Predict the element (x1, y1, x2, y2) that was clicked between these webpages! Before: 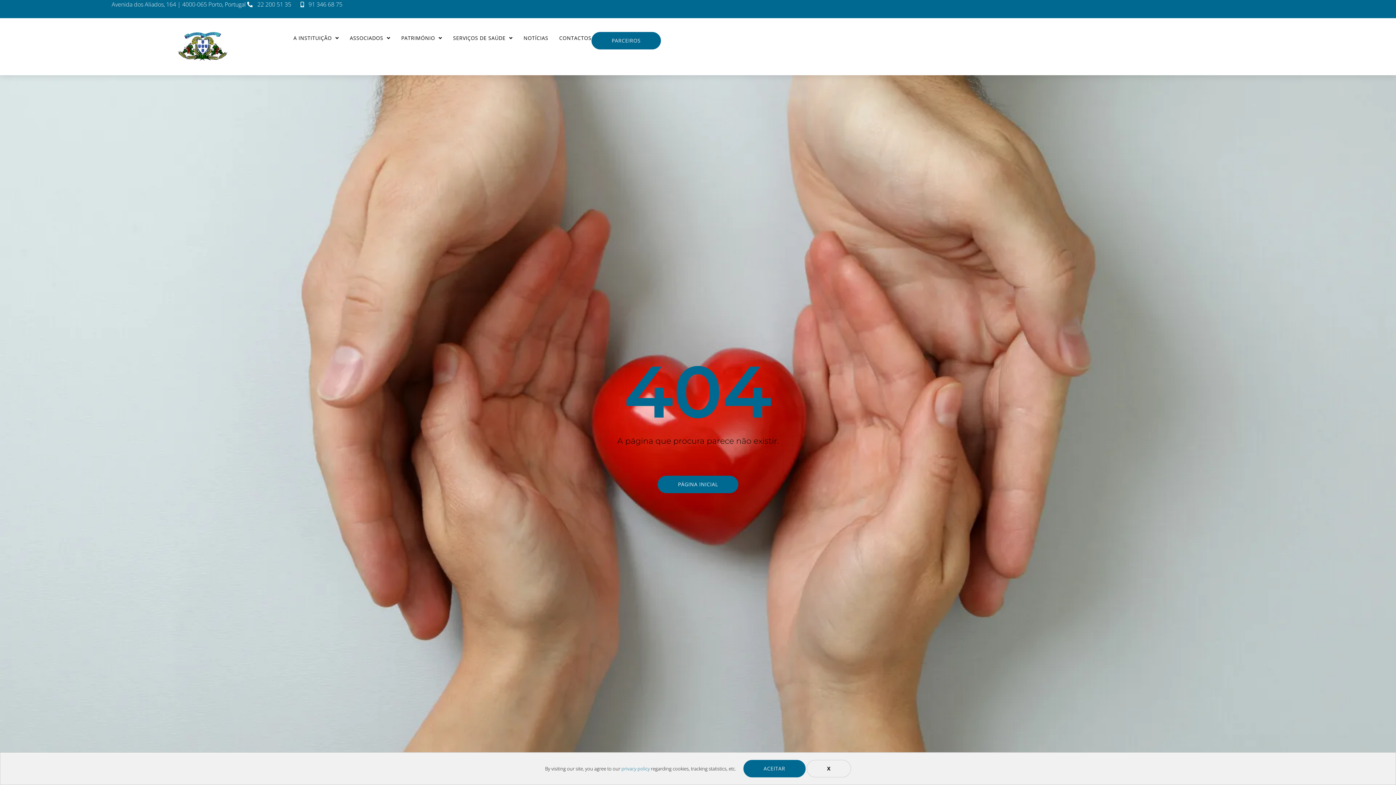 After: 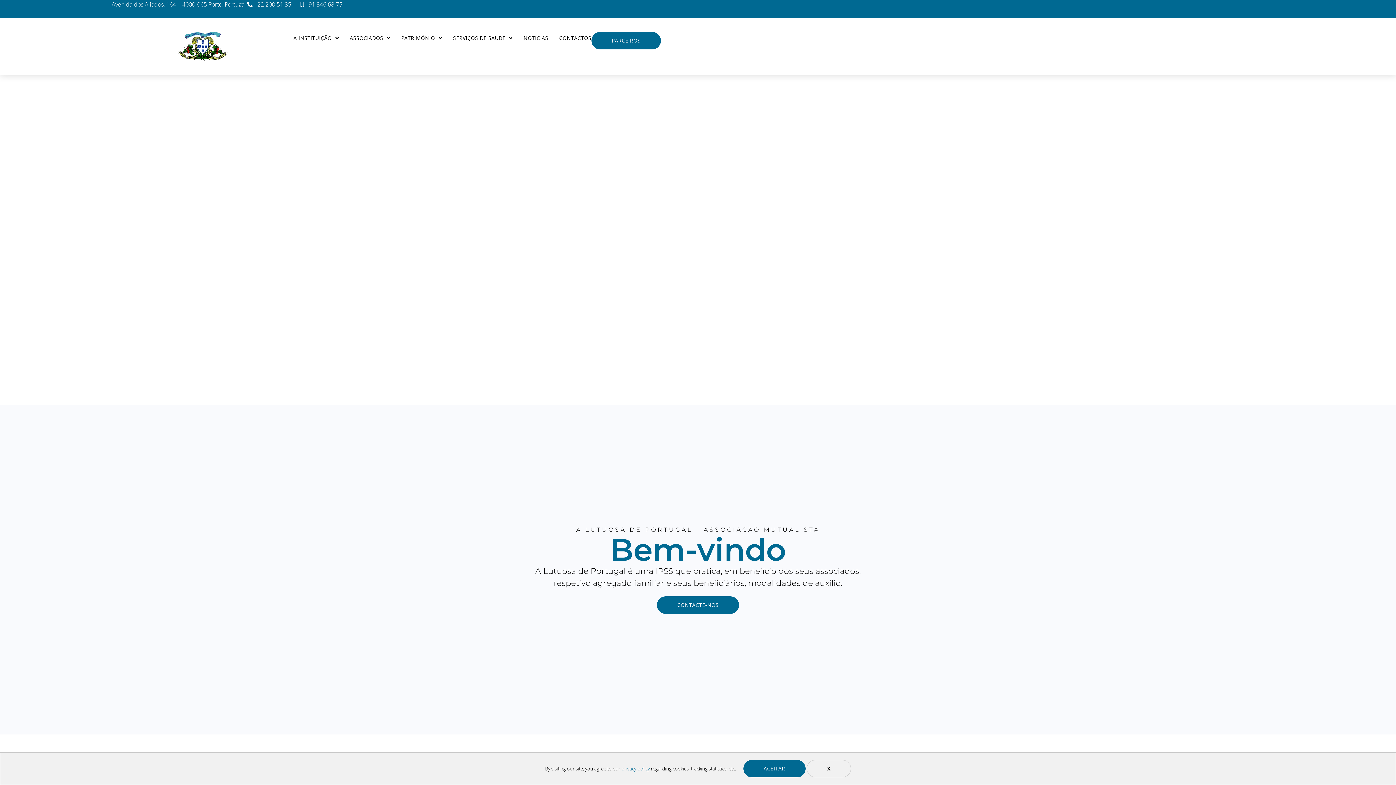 Action: label: PÁGINA INICIAL bbox: (657, 475, 738, 493)